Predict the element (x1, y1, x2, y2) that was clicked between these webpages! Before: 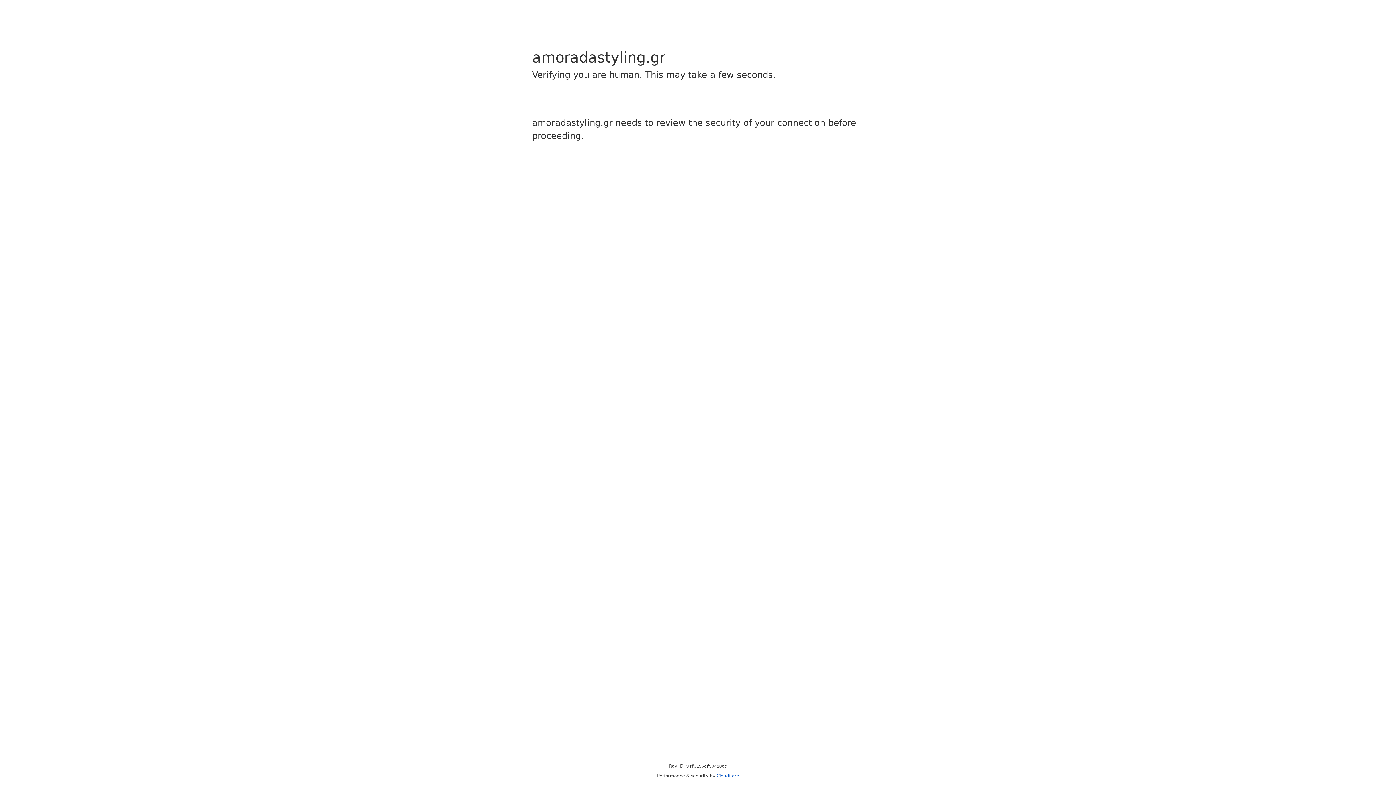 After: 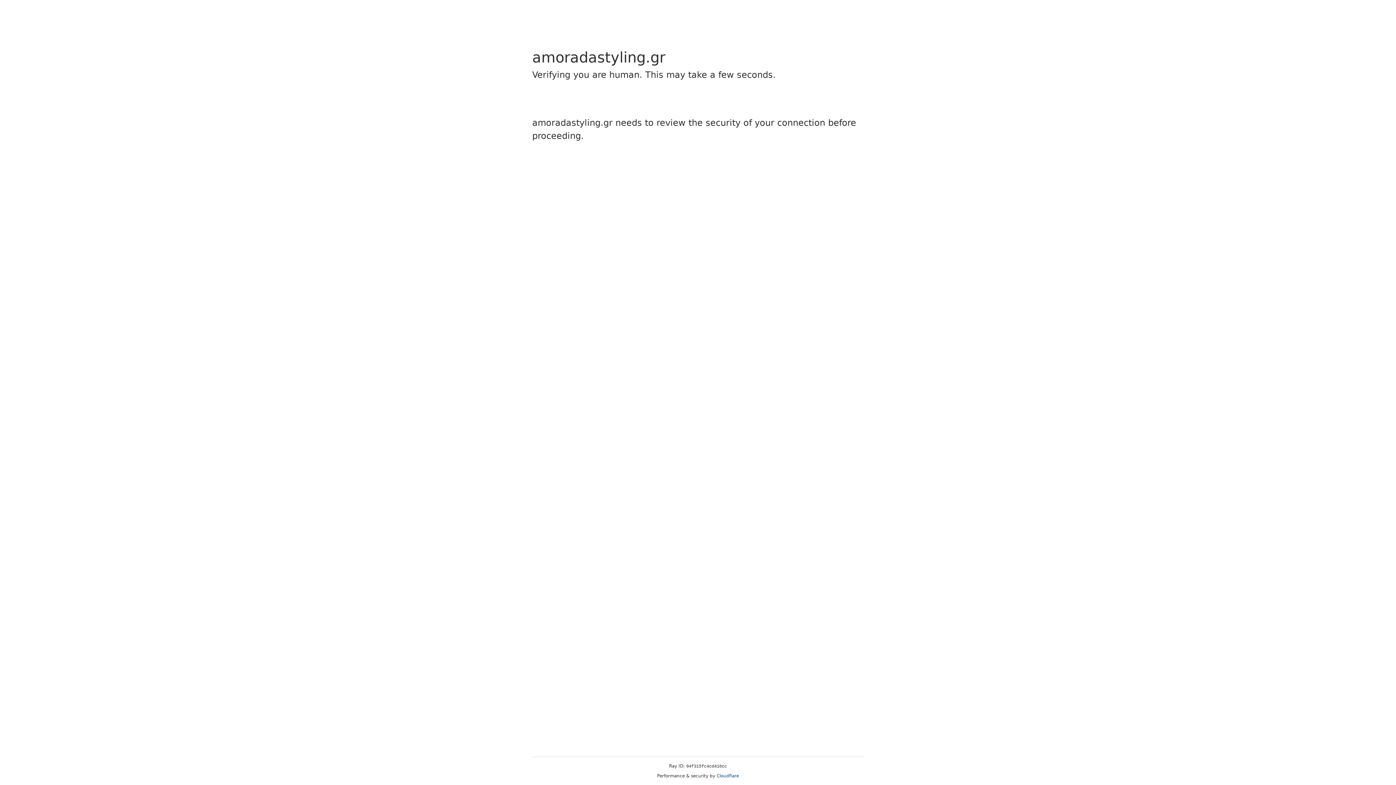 Action: label: Cloudflare bbox: (716, 773, 739, 778)